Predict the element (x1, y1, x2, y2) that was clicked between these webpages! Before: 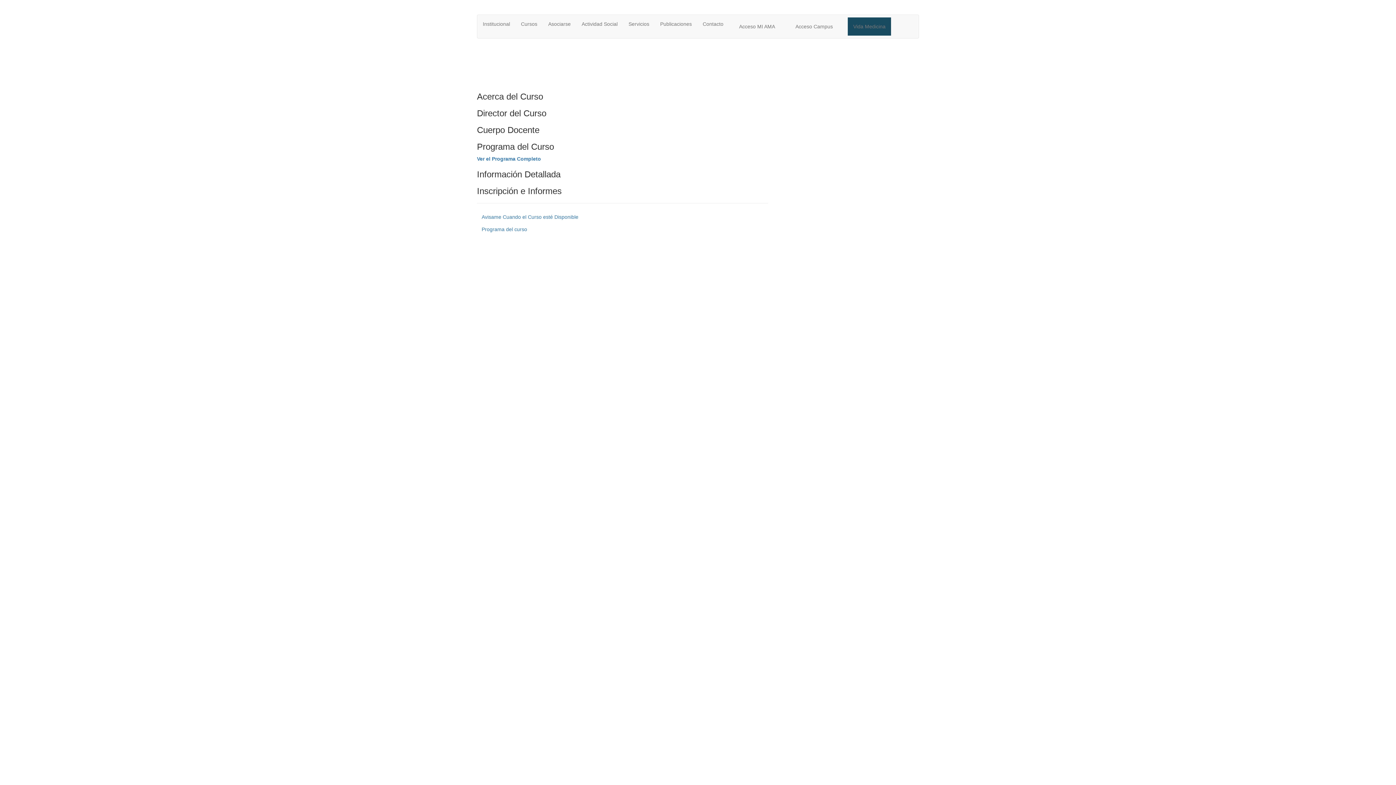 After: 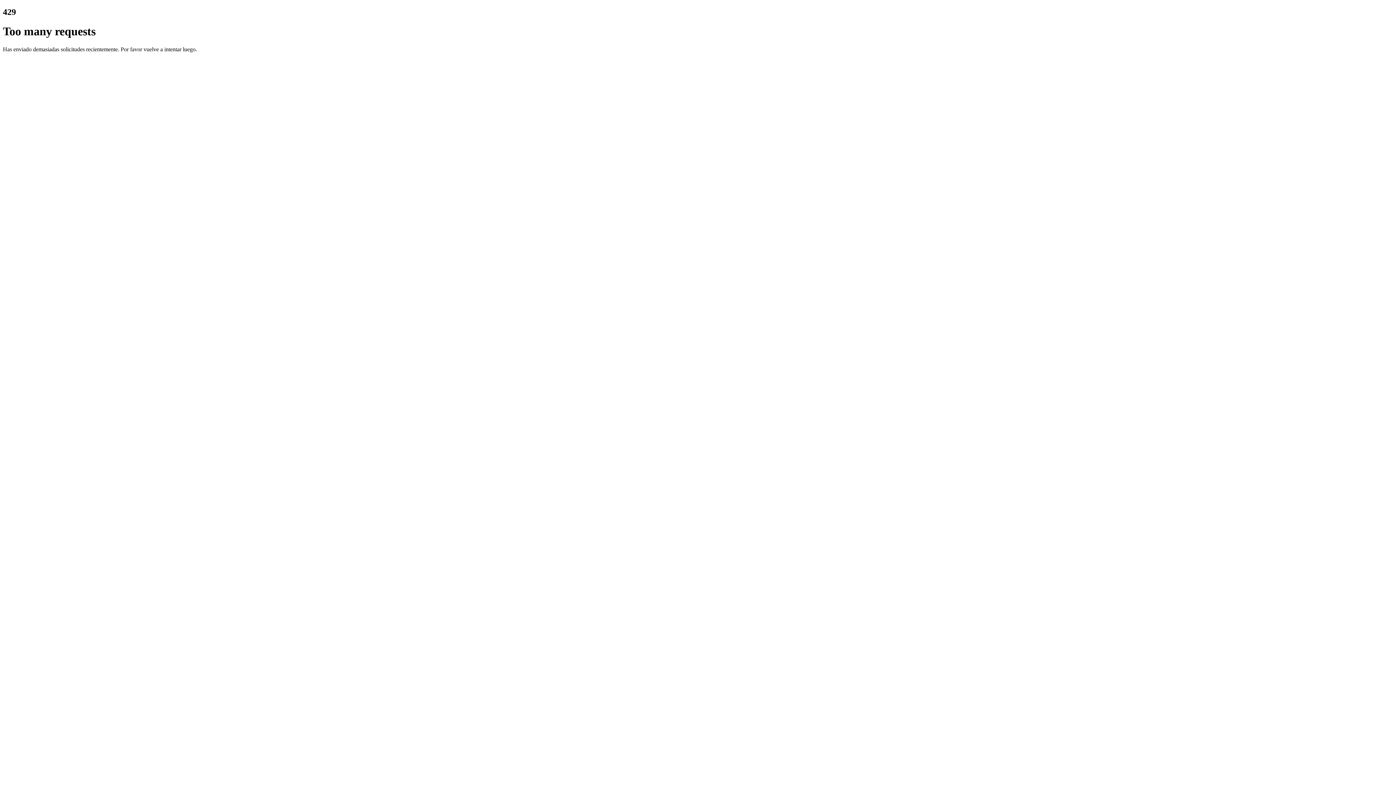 Action: label: Contacto bbox: (697, 14, 729, 33)